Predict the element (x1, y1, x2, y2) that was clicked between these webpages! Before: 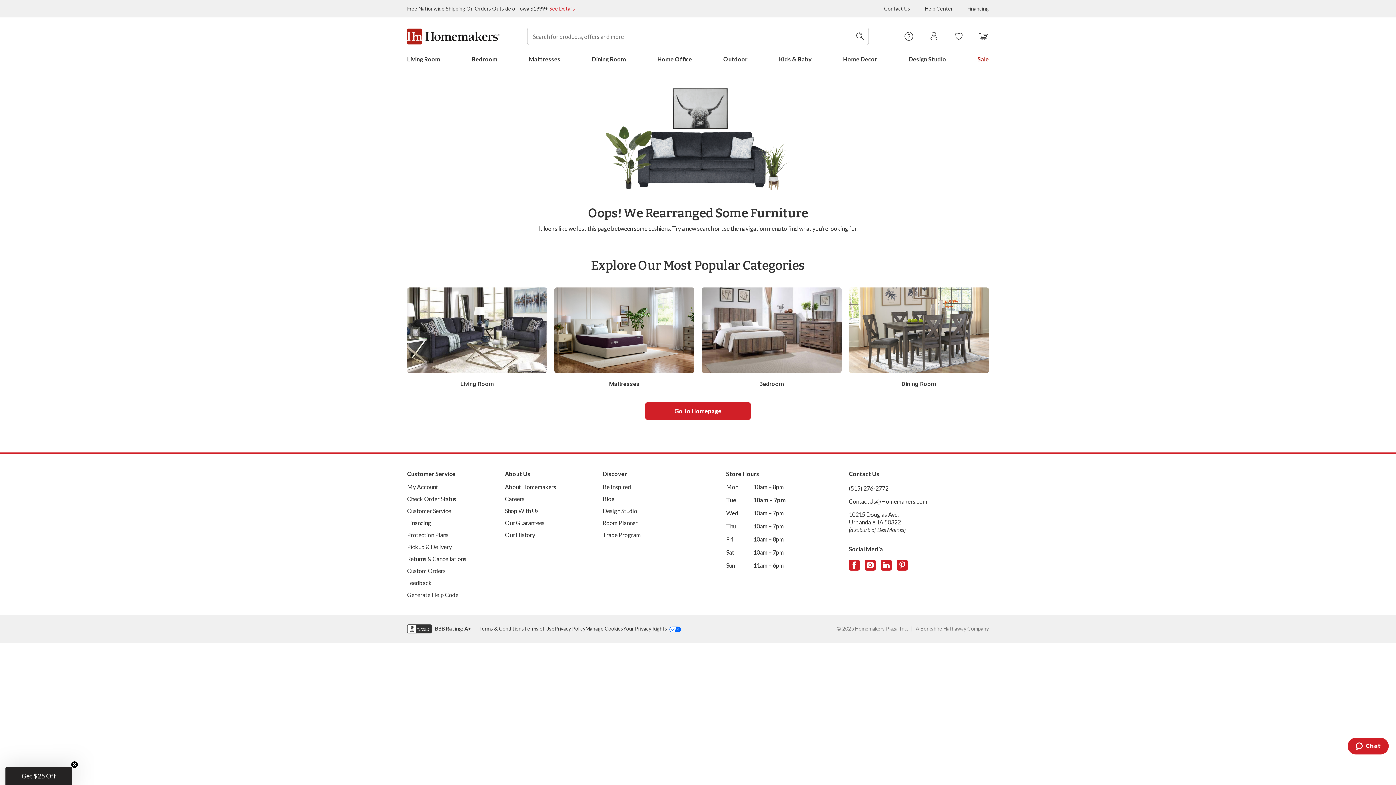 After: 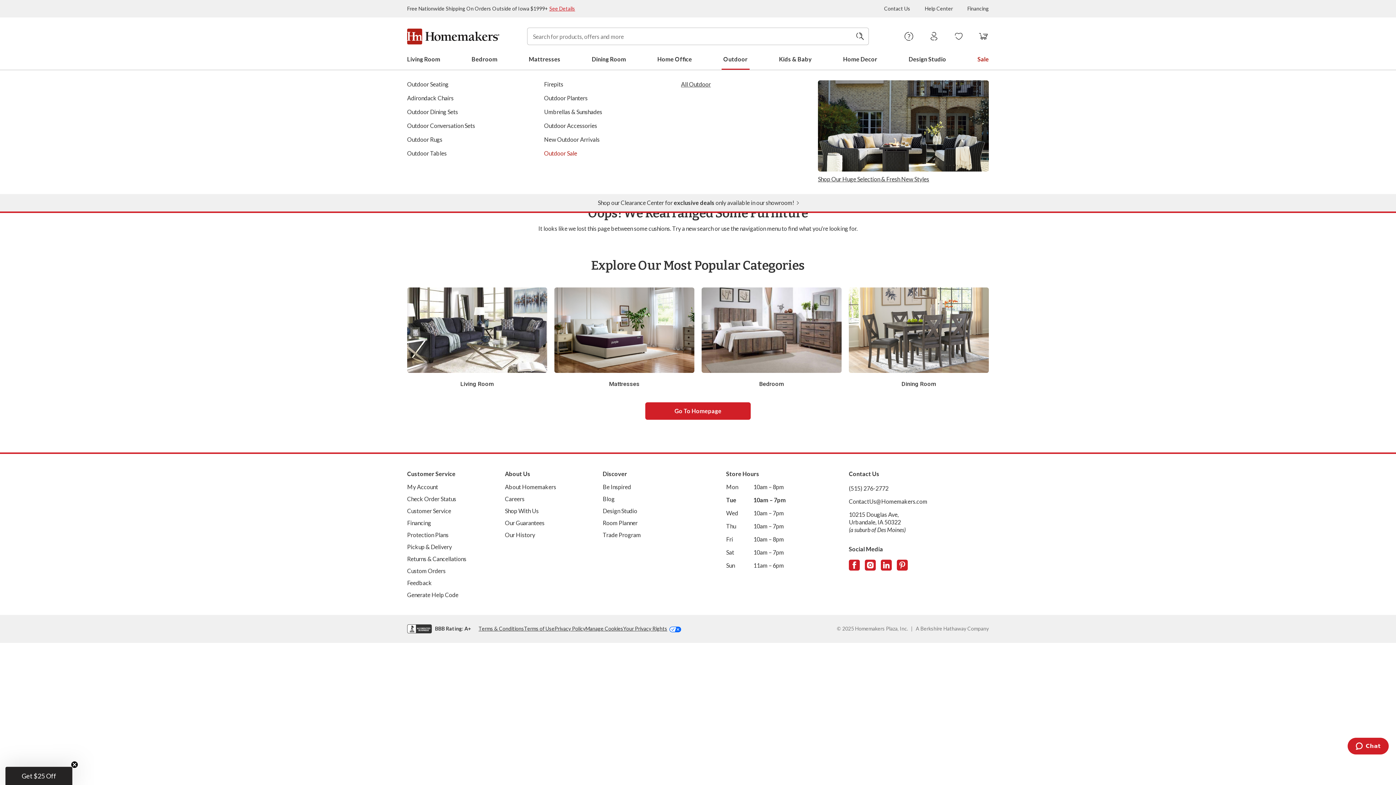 Action: label: Outdoor bbox: (721, 48, 749, 69)